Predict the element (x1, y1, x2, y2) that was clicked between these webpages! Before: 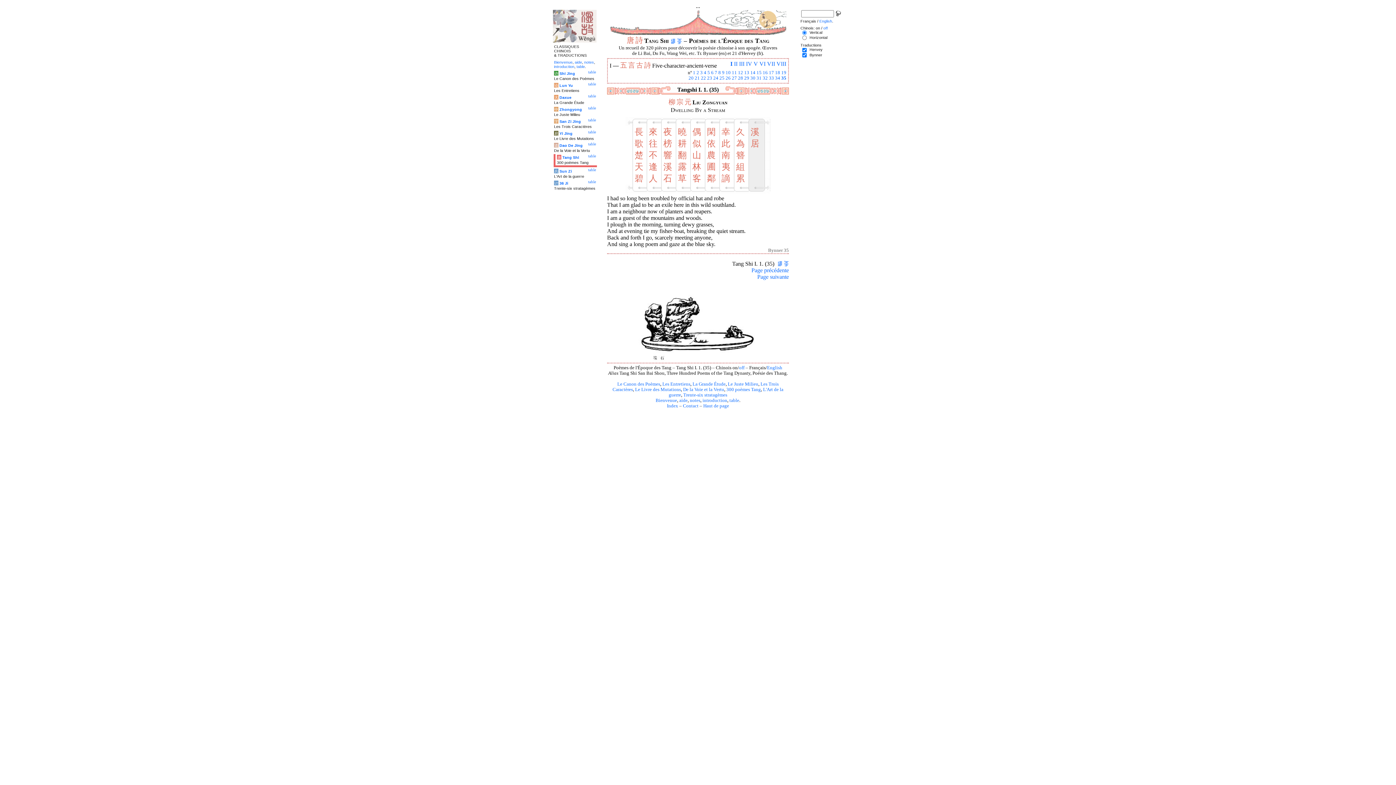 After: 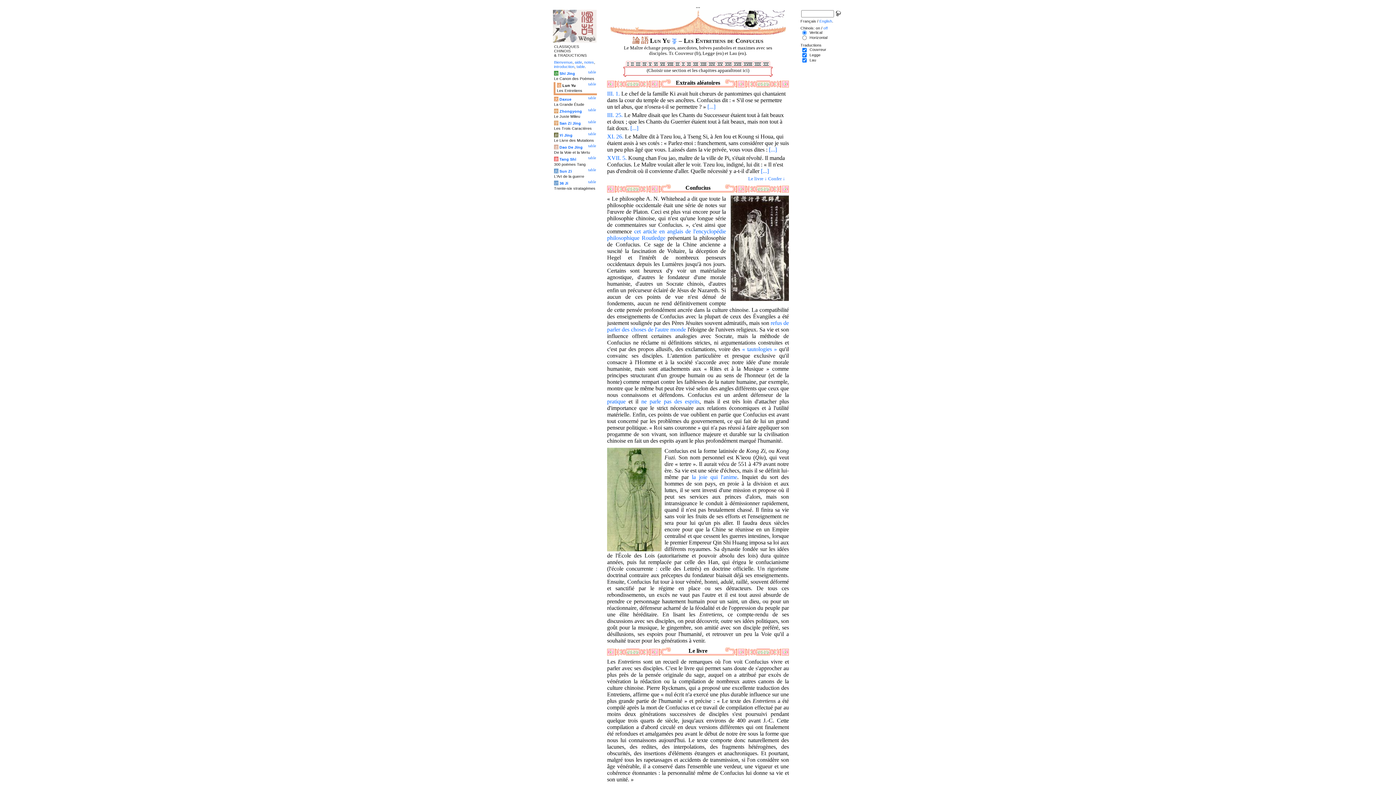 Action: bbox: (559, 83, 573, 87) label: Lun Yu